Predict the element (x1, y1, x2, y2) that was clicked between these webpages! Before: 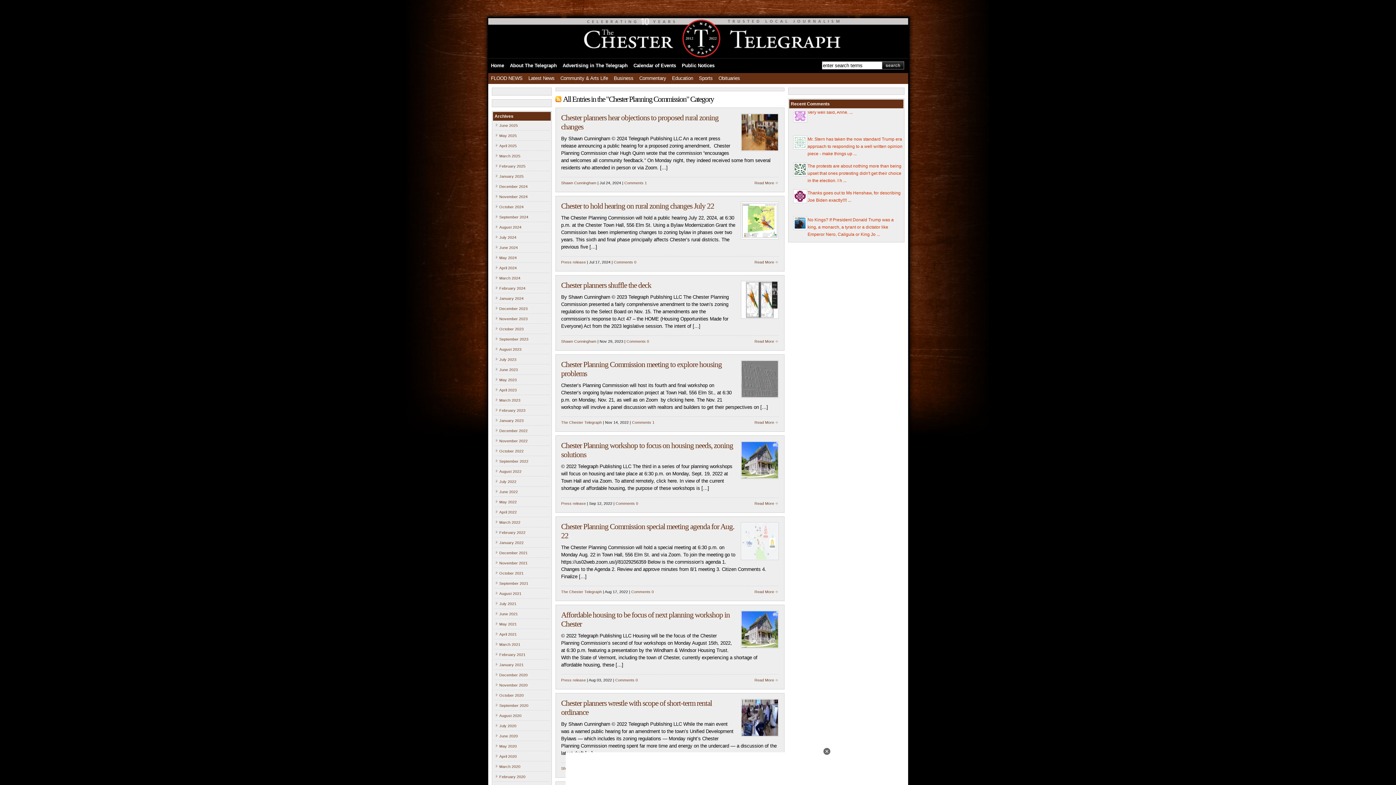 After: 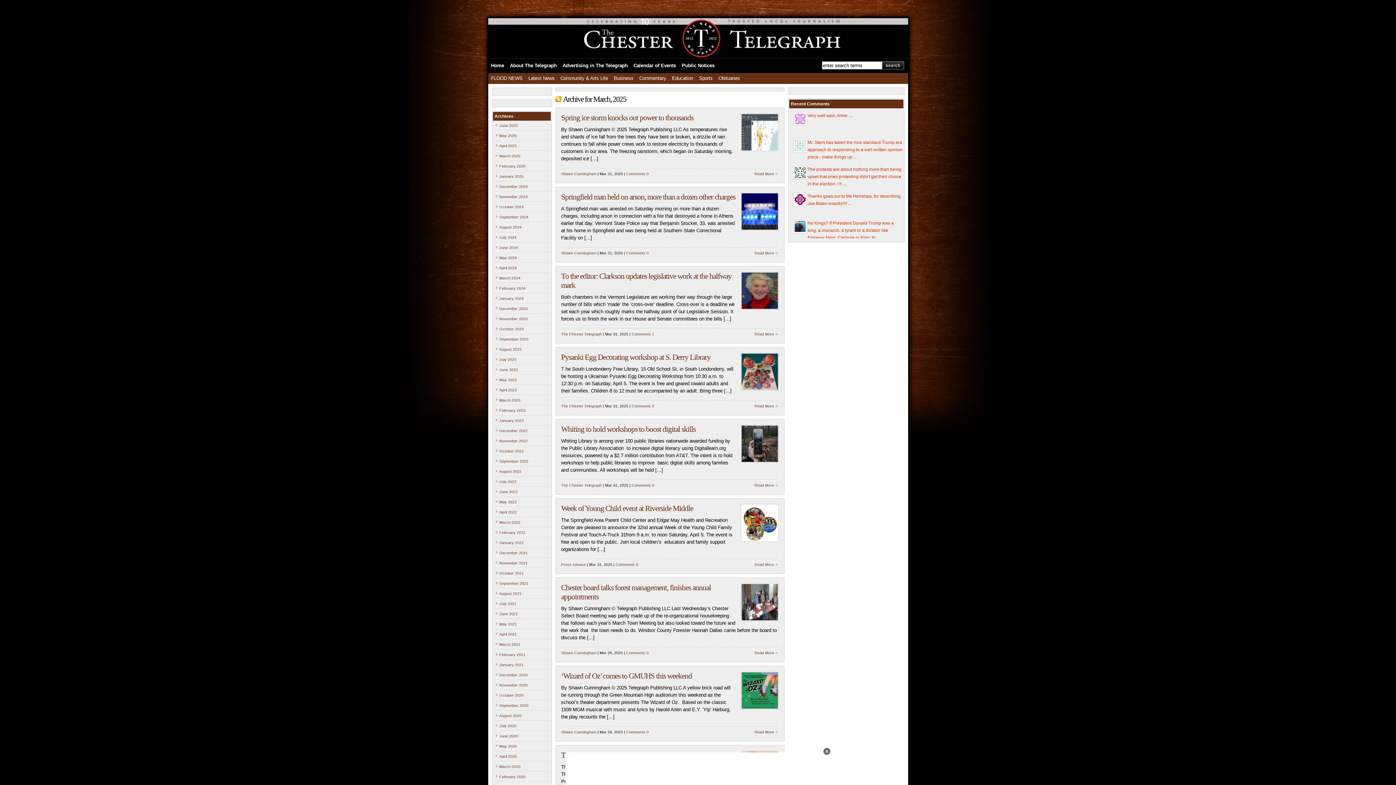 Action: bbox: (499, 153, 520, 158) label: March 2025